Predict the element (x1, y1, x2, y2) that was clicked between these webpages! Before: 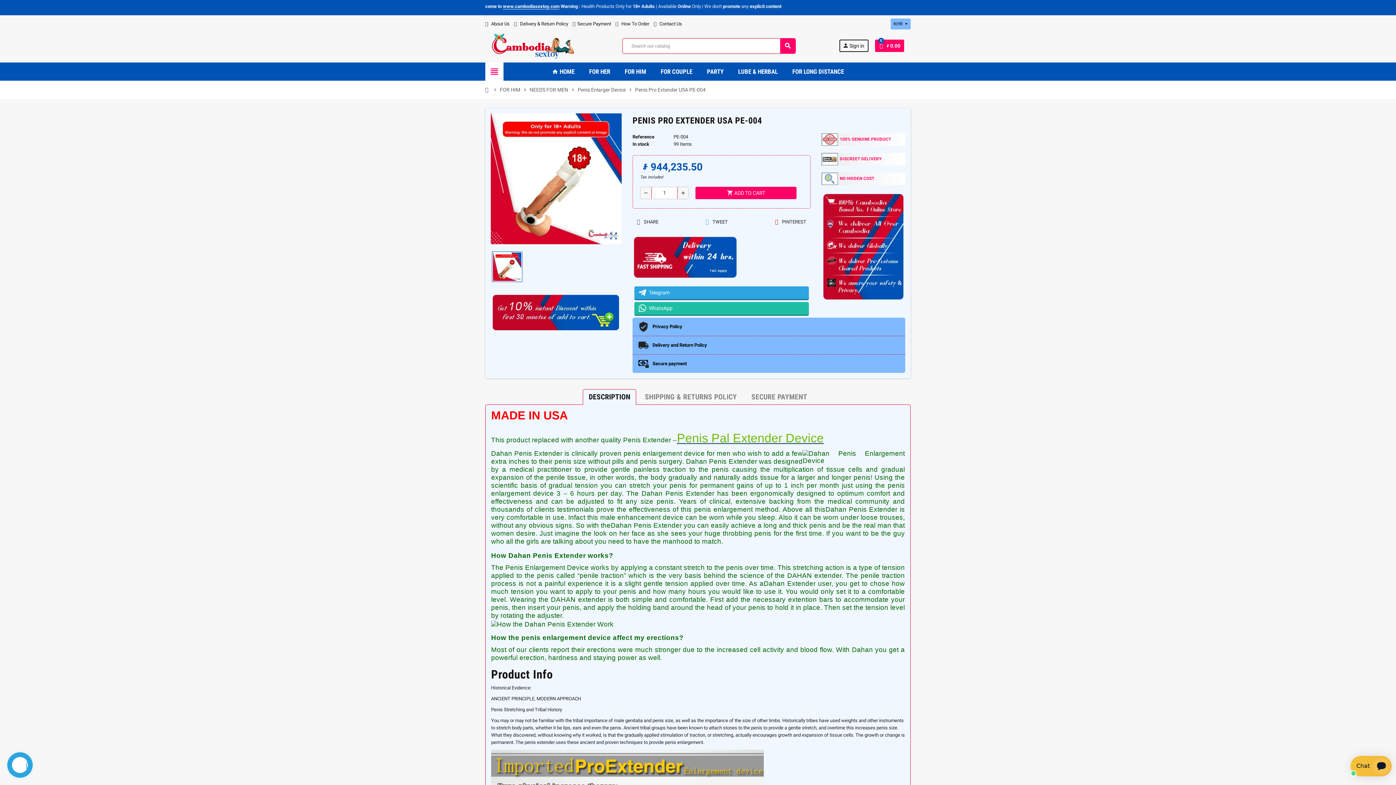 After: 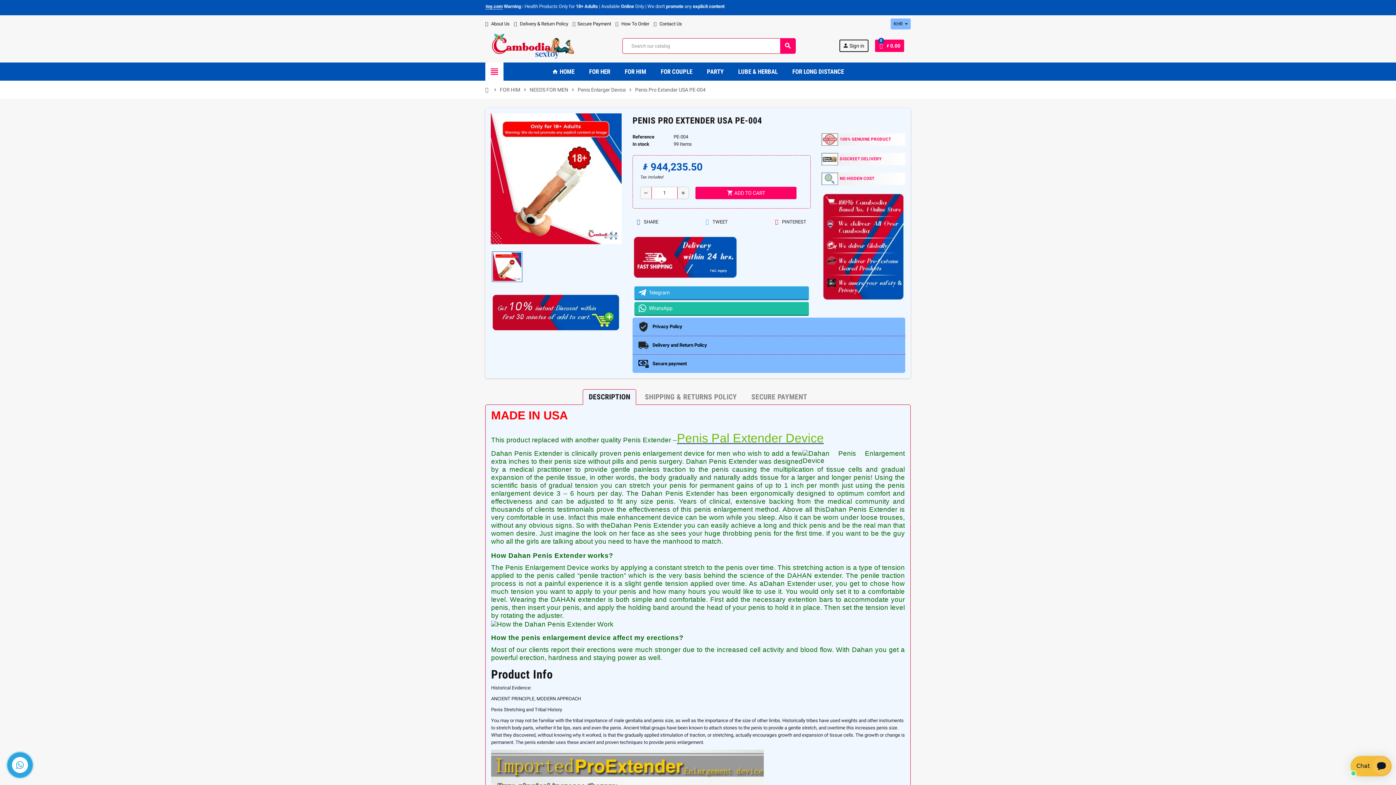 Action: label: DESCRIPTION bbox: (583, 389, 636, 405)